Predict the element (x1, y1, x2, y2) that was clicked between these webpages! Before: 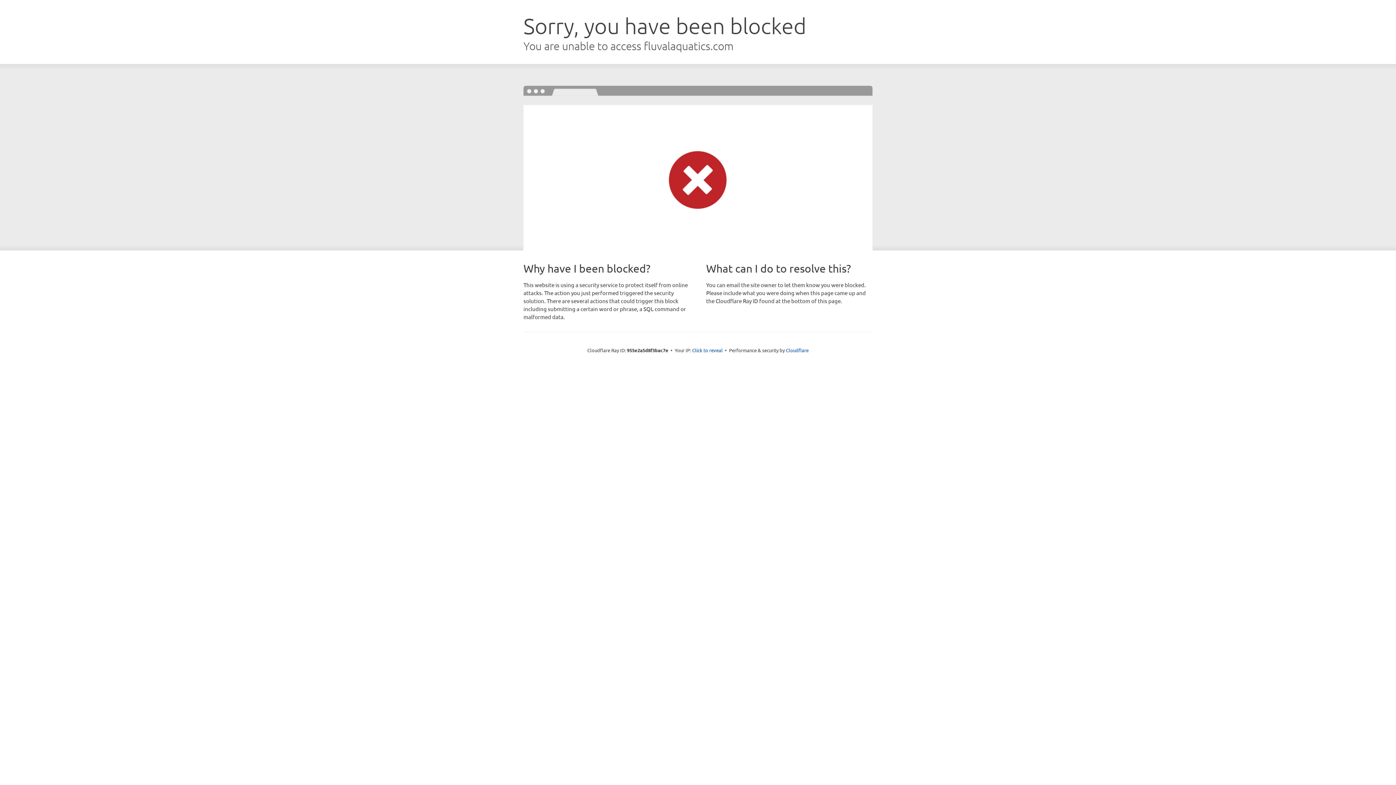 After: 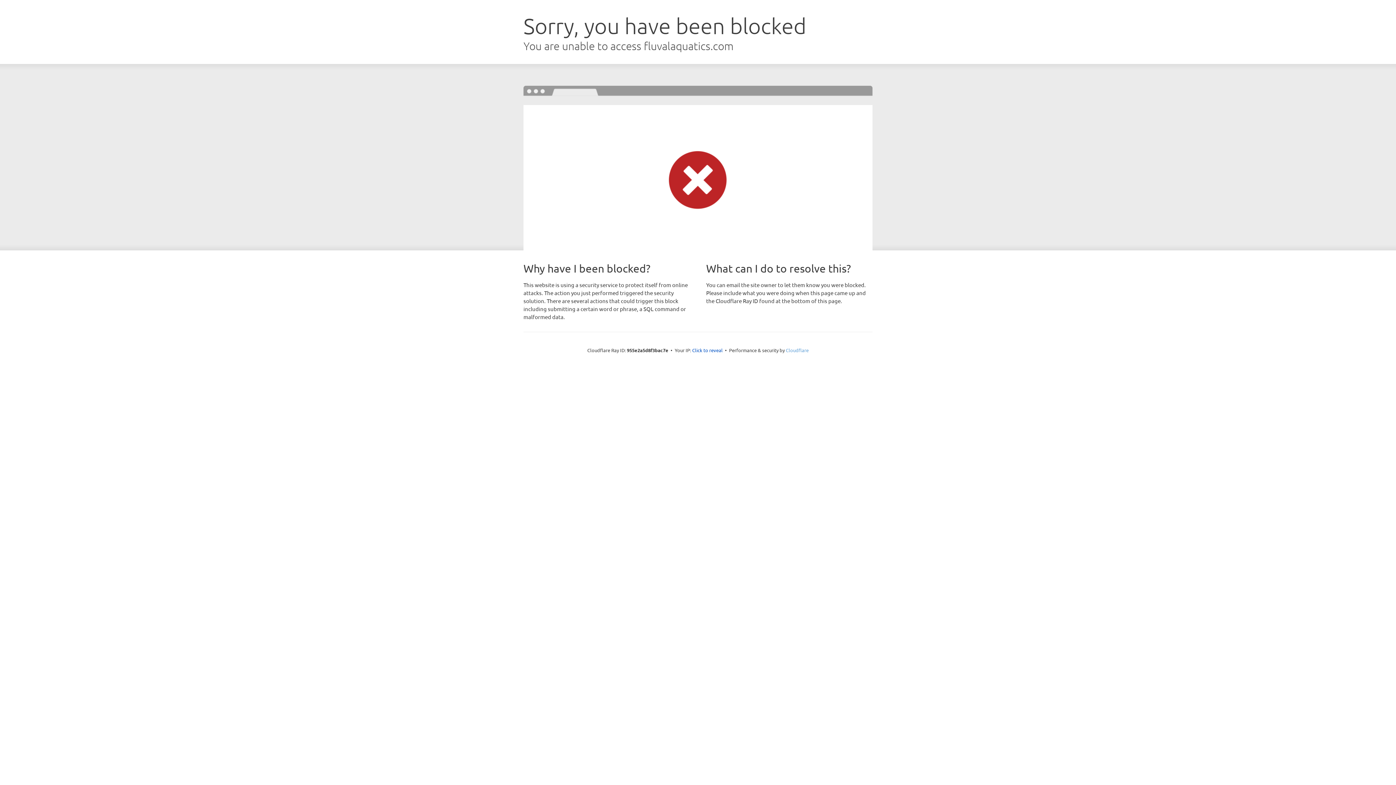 Action: bbox: (786, 347, 808, 353) label: Cloudflare